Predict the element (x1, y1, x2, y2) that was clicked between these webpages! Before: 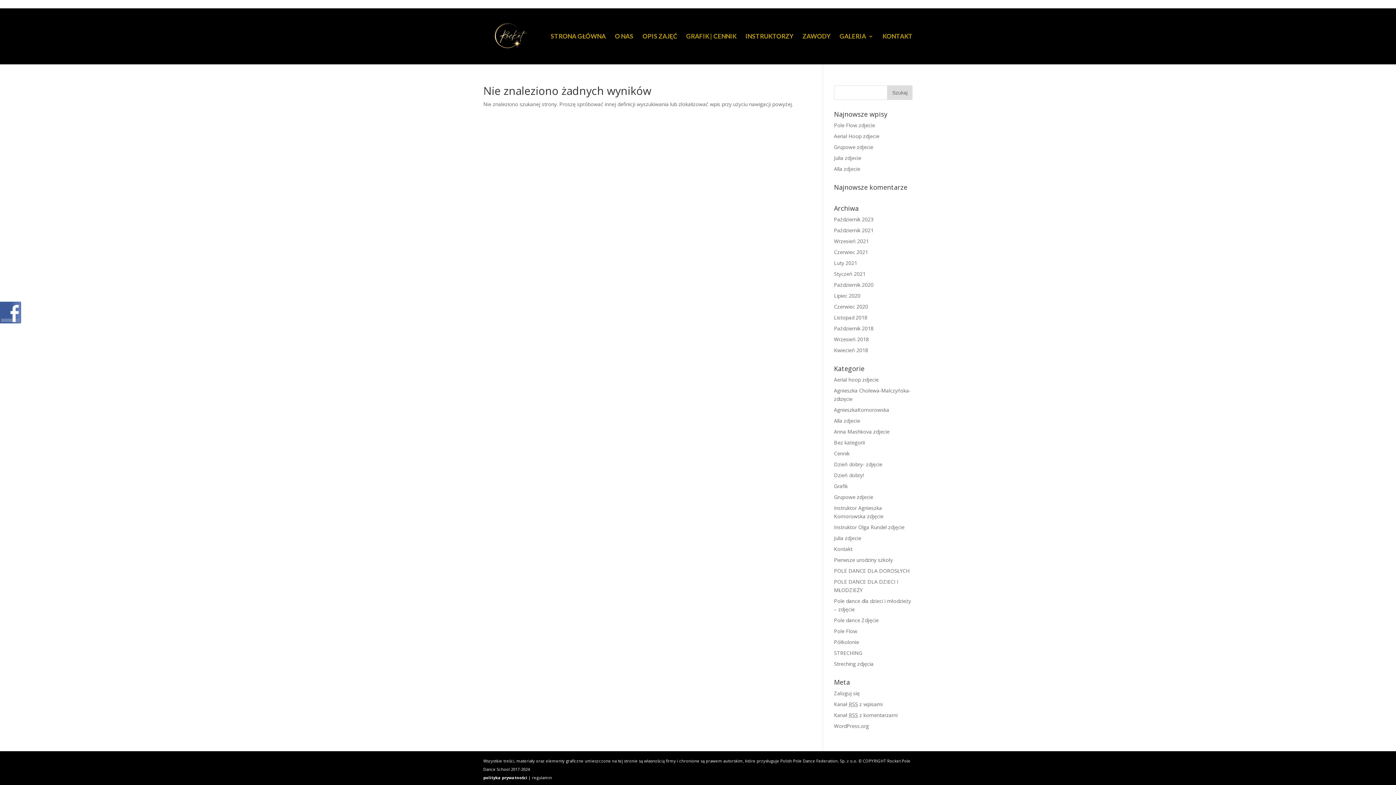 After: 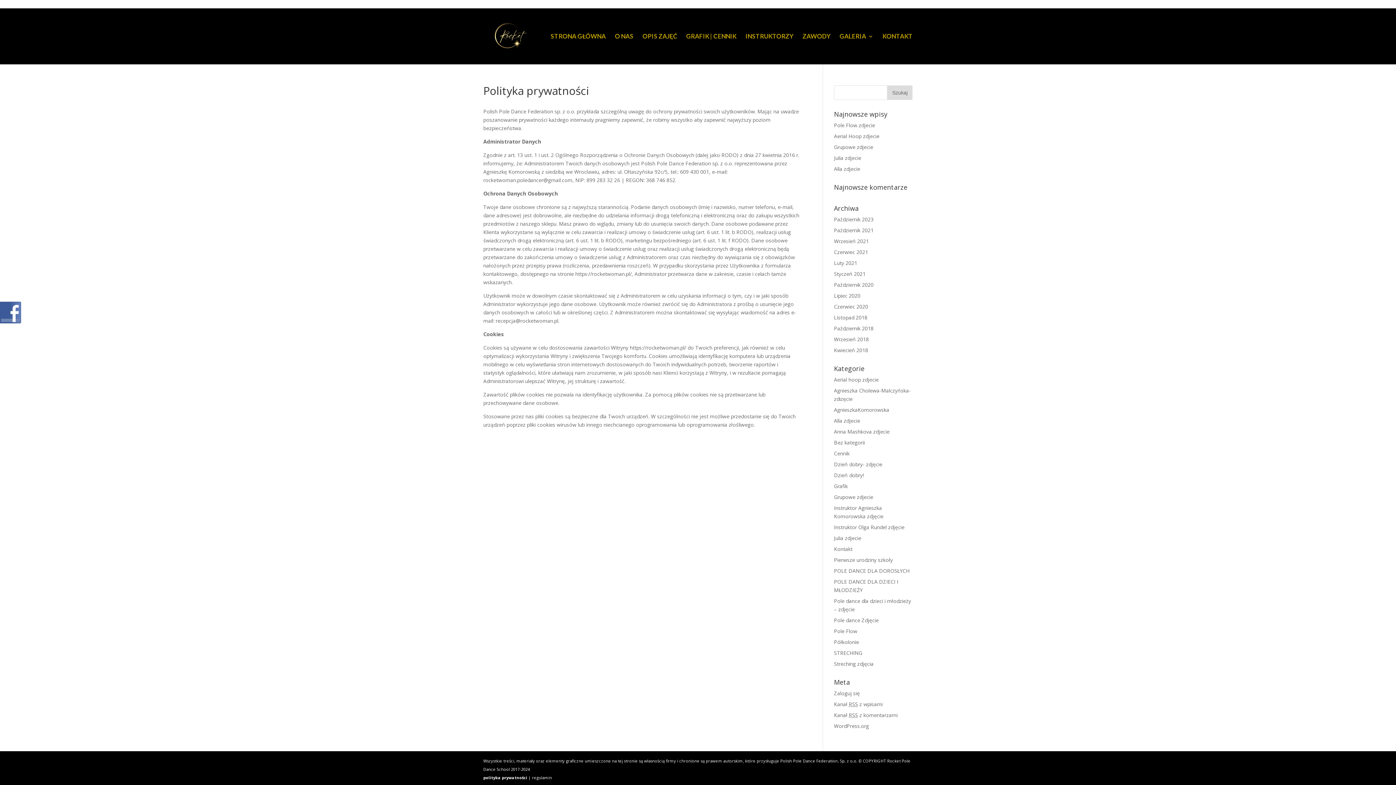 Action: label: polityka prywatności bbox: (483, 775, 527, 780)